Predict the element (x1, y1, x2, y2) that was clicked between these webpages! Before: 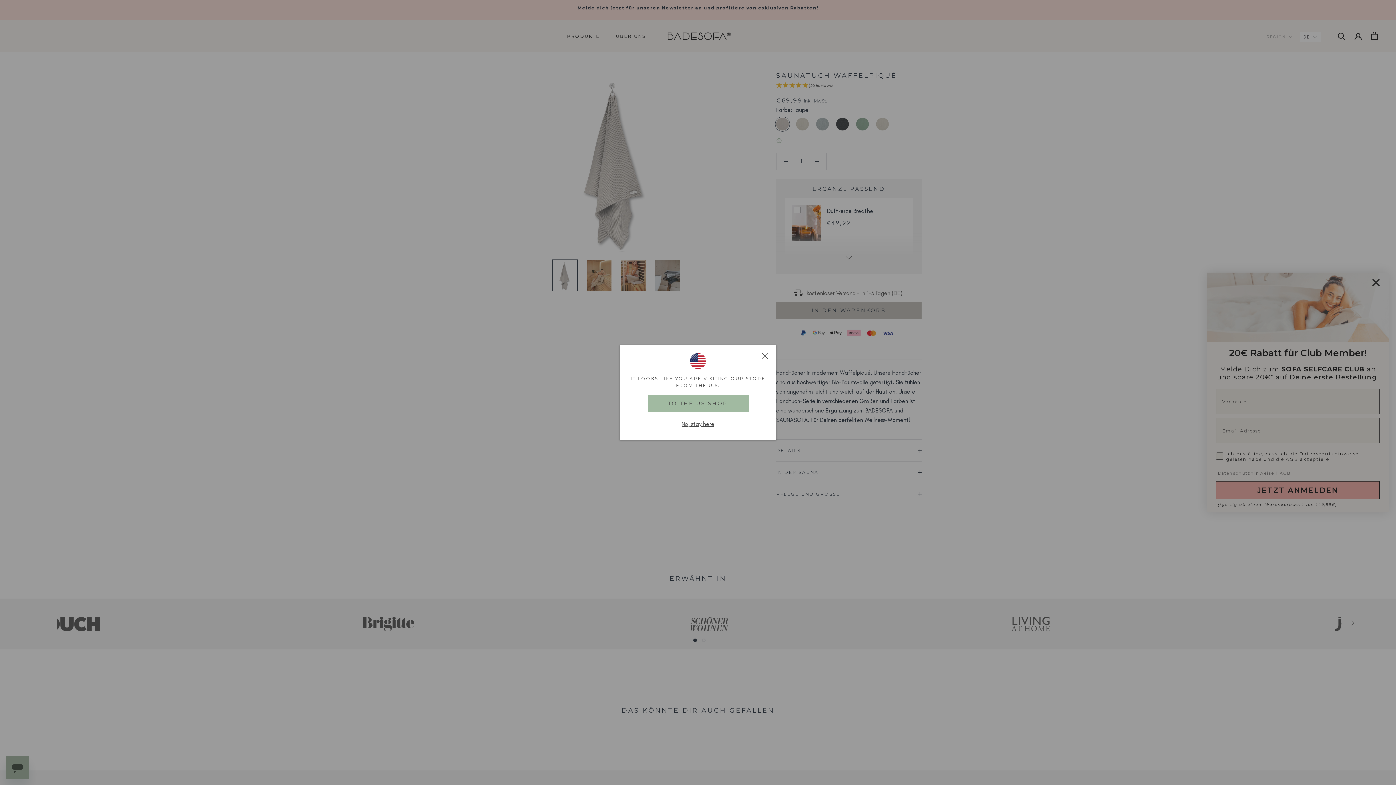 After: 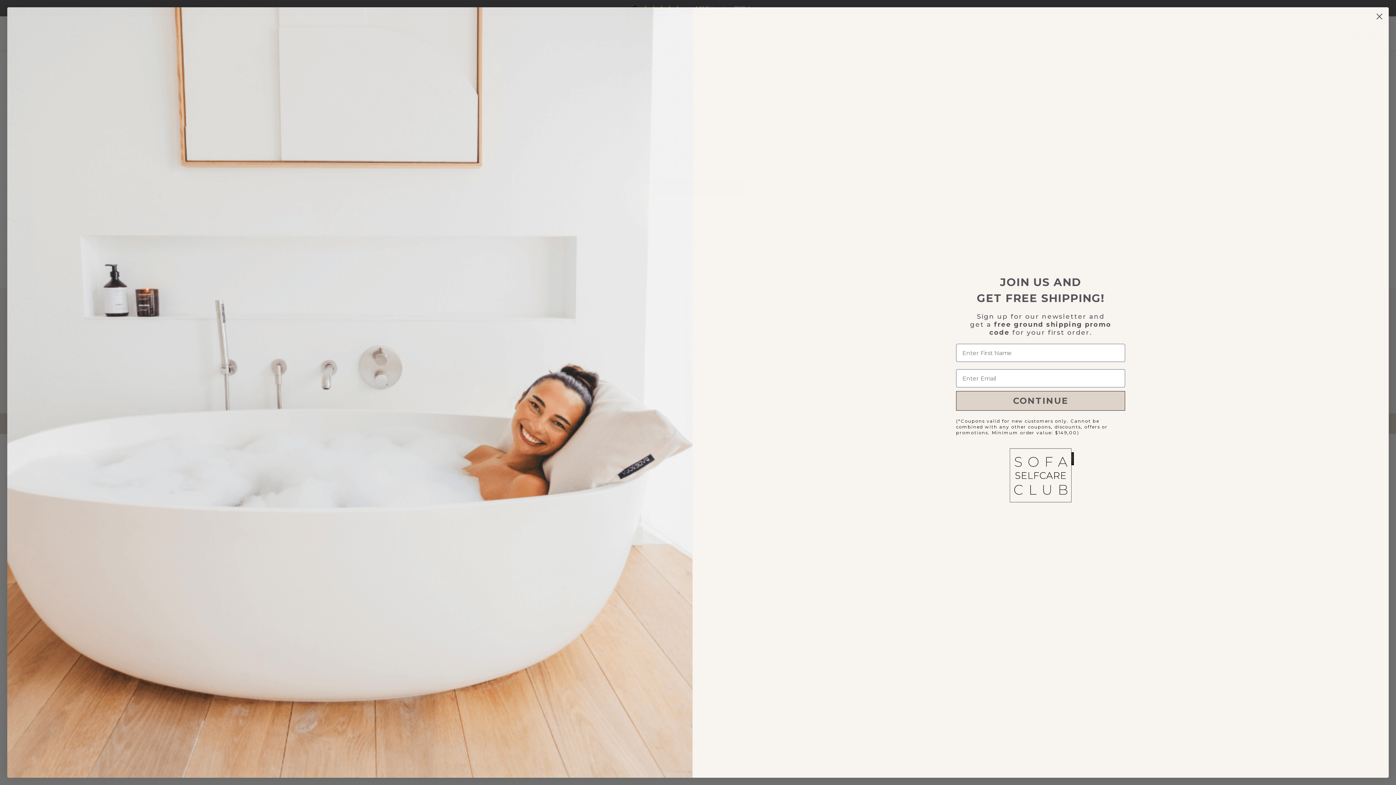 Action: bbox: (647, 394, 749, 412) label: TO THE US SHOP